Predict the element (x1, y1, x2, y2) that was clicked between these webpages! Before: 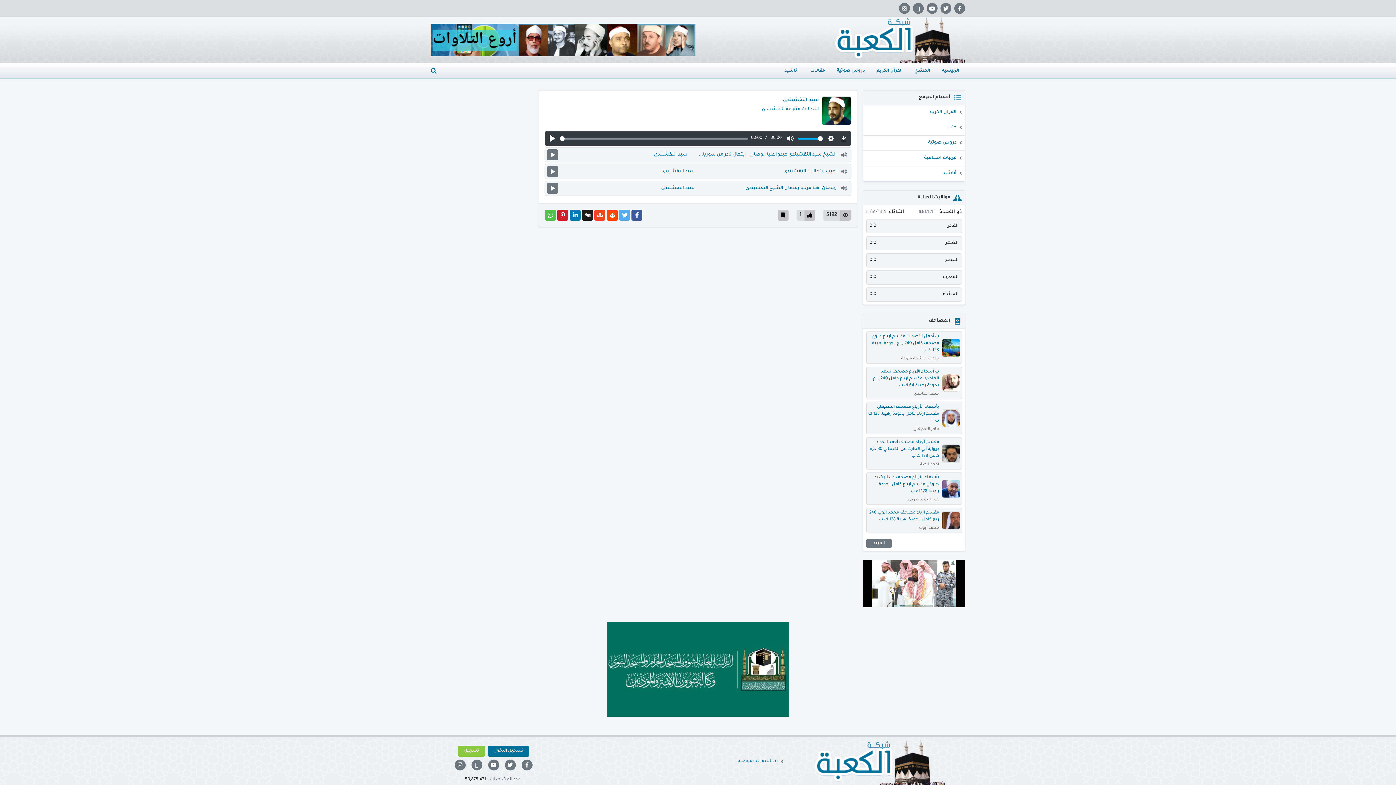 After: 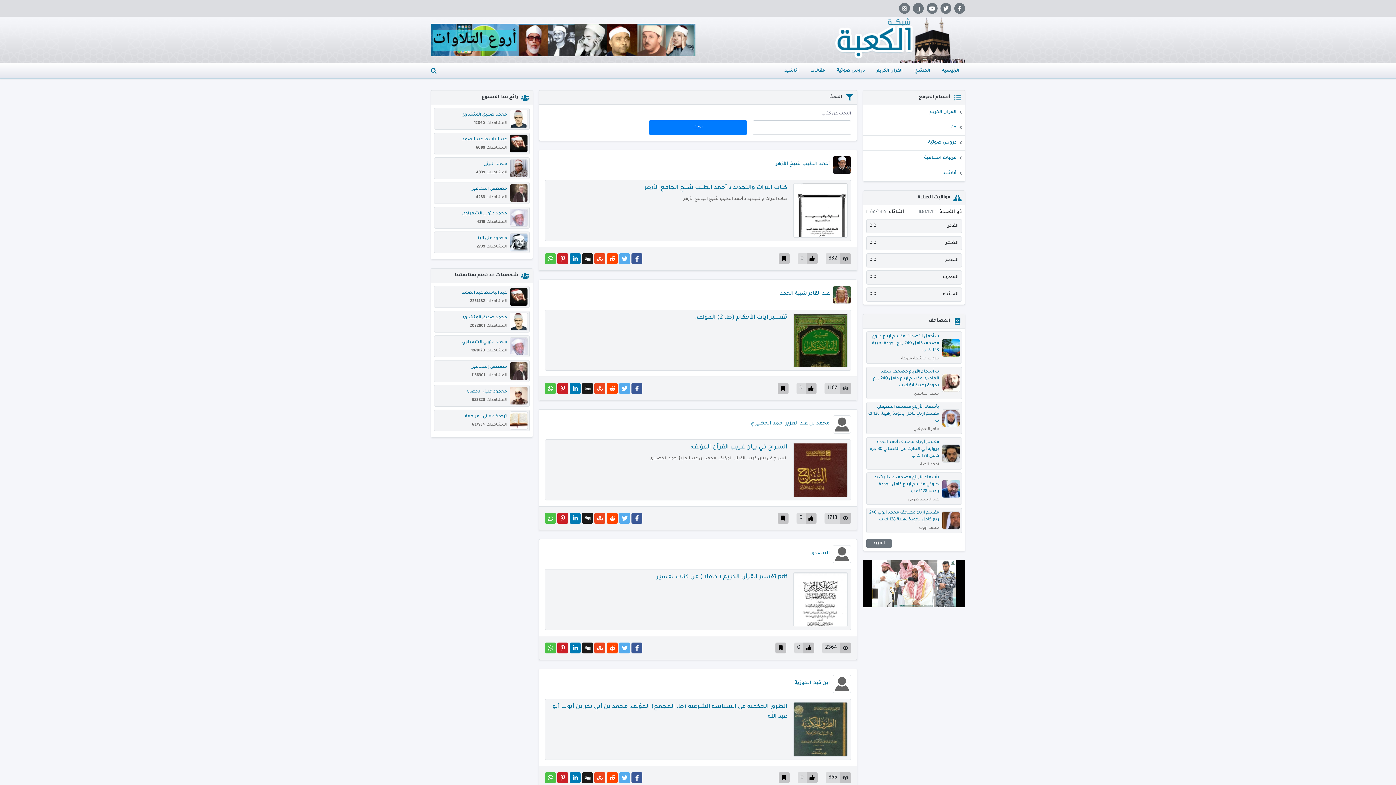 Action: bbox: (863, 120, 965, 135) label: كتب